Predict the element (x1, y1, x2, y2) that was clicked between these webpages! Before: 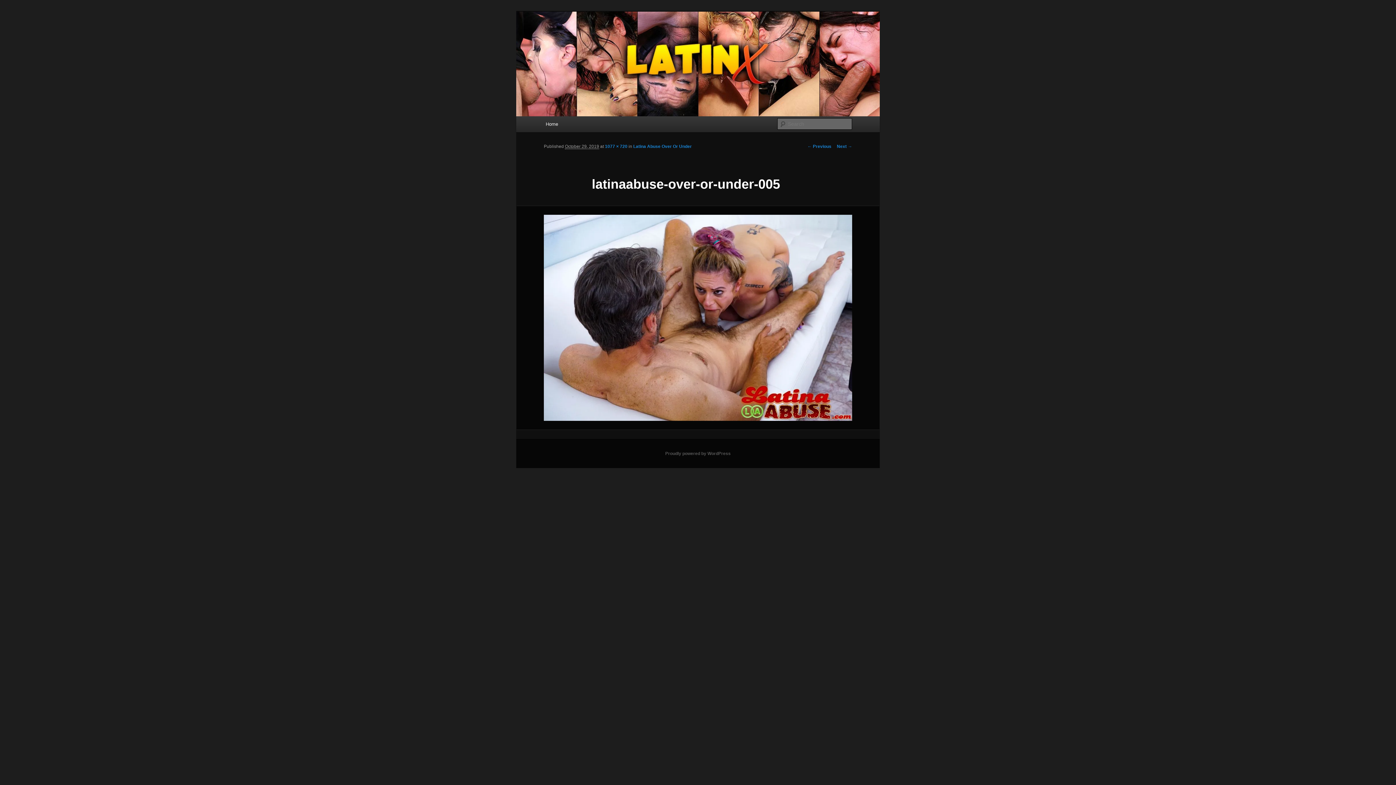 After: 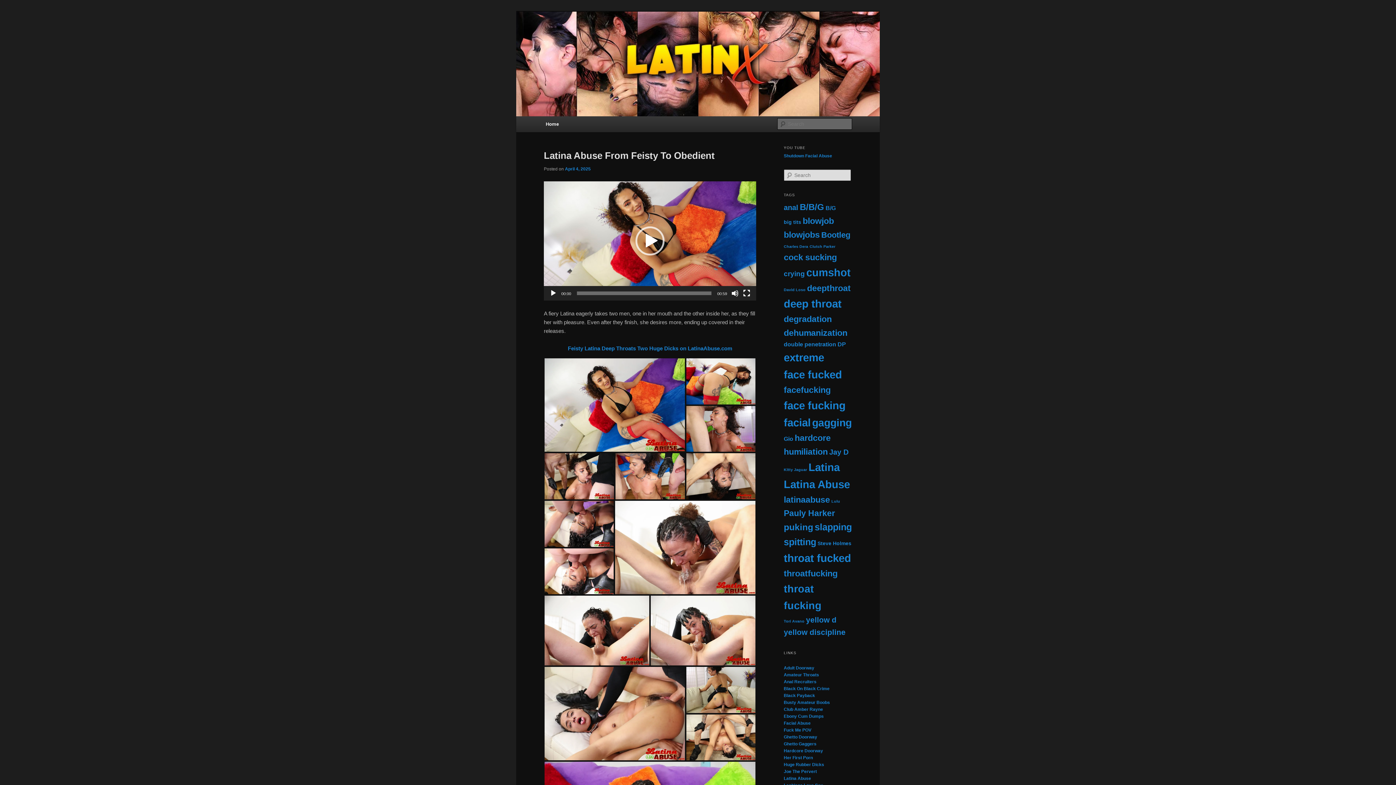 Action: label: Home bbox: (540, 116, 563, 132)